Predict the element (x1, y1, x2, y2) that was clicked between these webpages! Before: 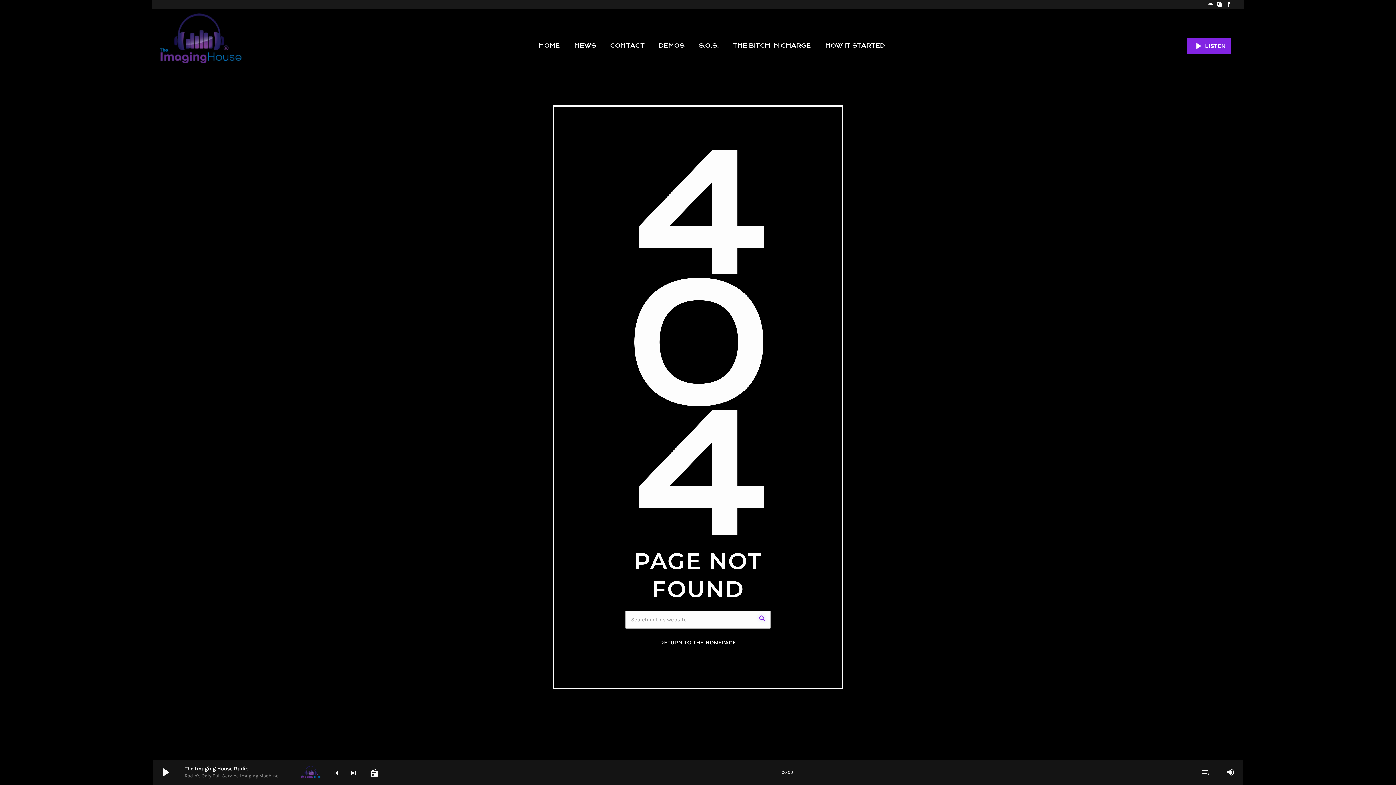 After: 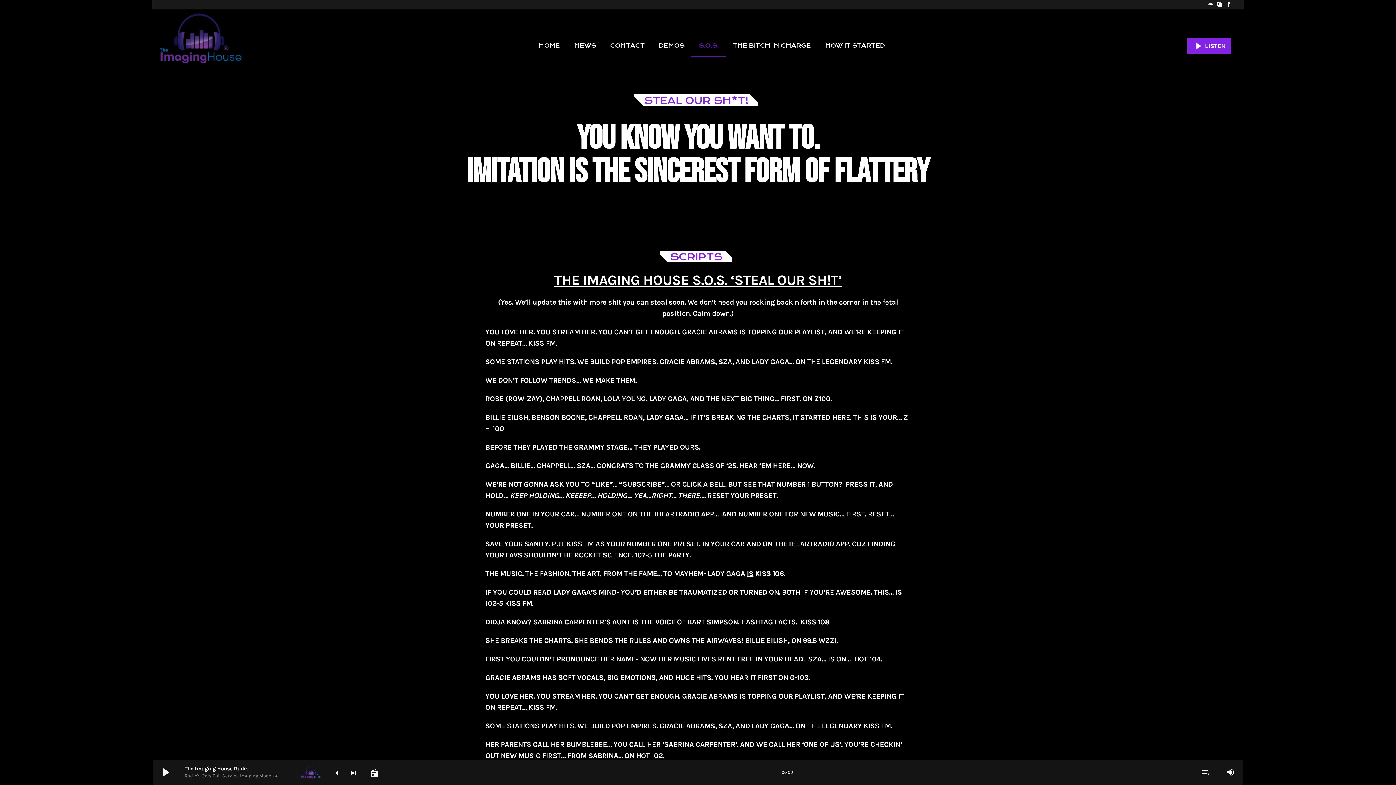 Action: label: S.O.S. bbox: (691, 34, 725, 57)